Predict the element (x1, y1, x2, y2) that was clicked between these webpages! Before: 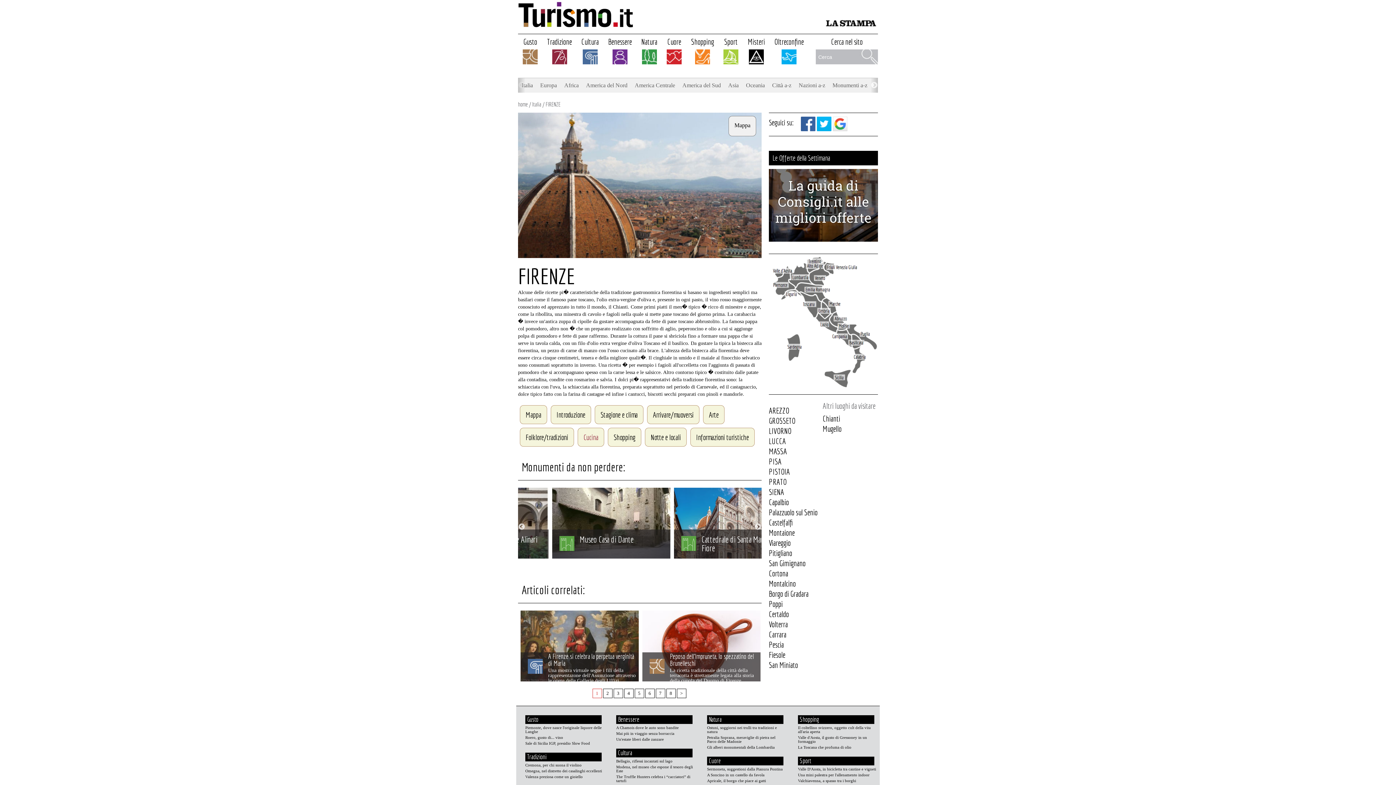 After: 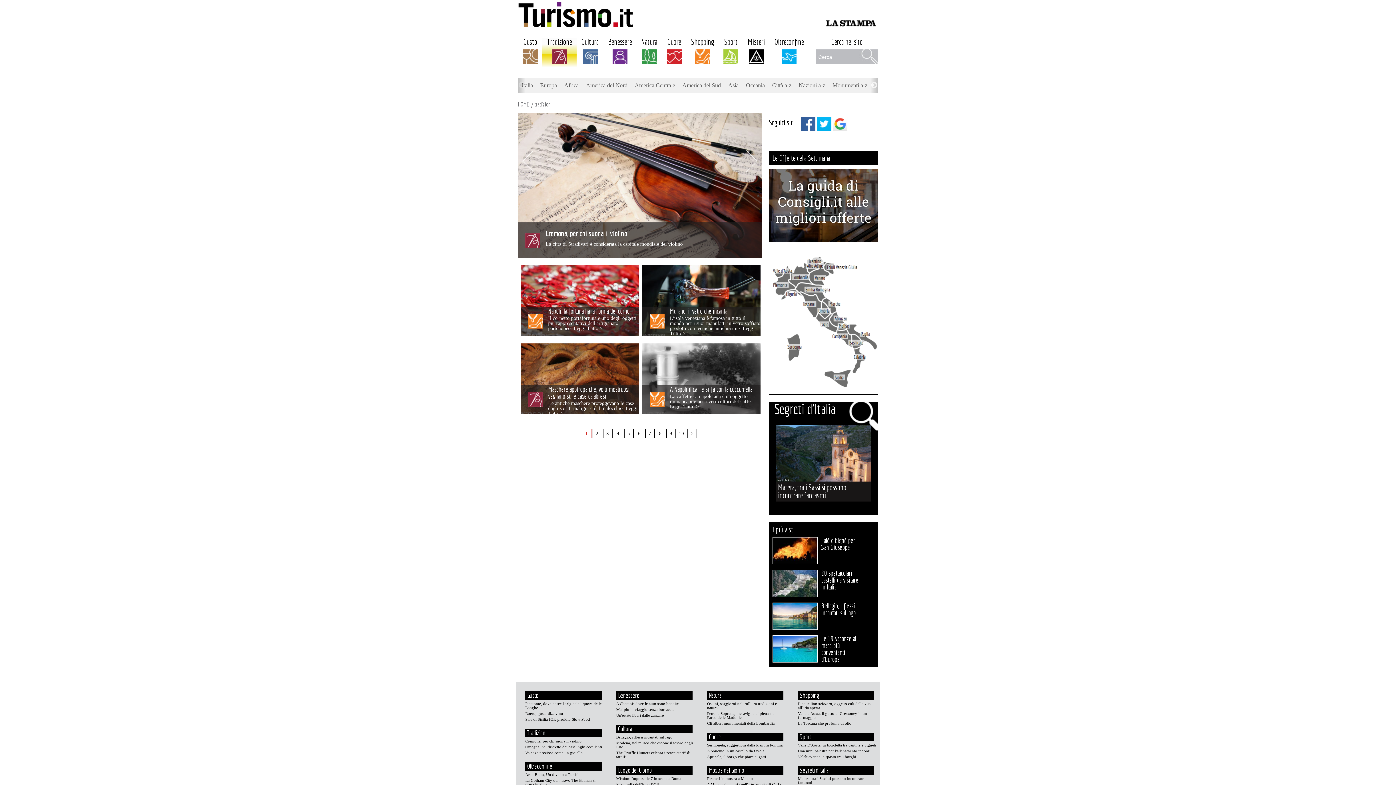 Action: label: Tradizione bbox: (545, 37, 573, 48)